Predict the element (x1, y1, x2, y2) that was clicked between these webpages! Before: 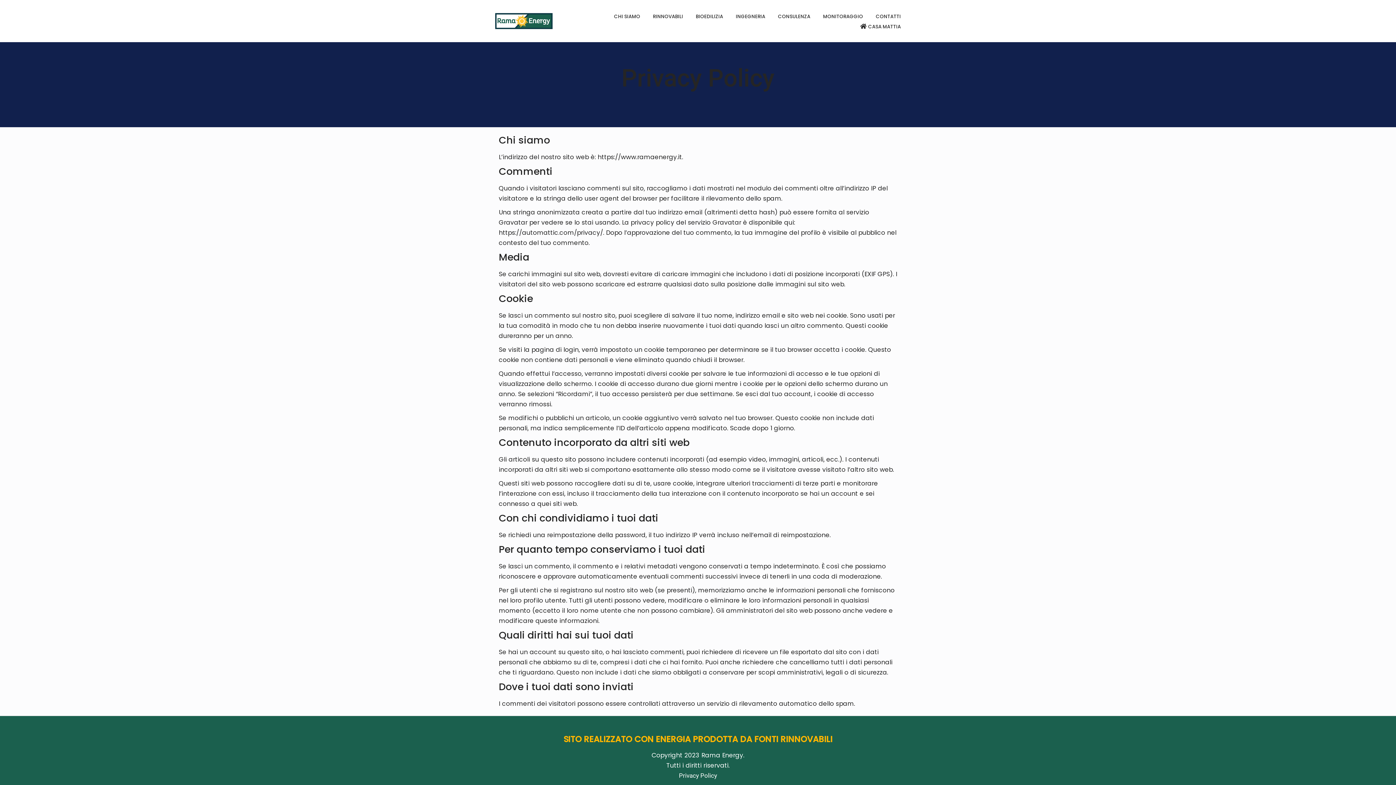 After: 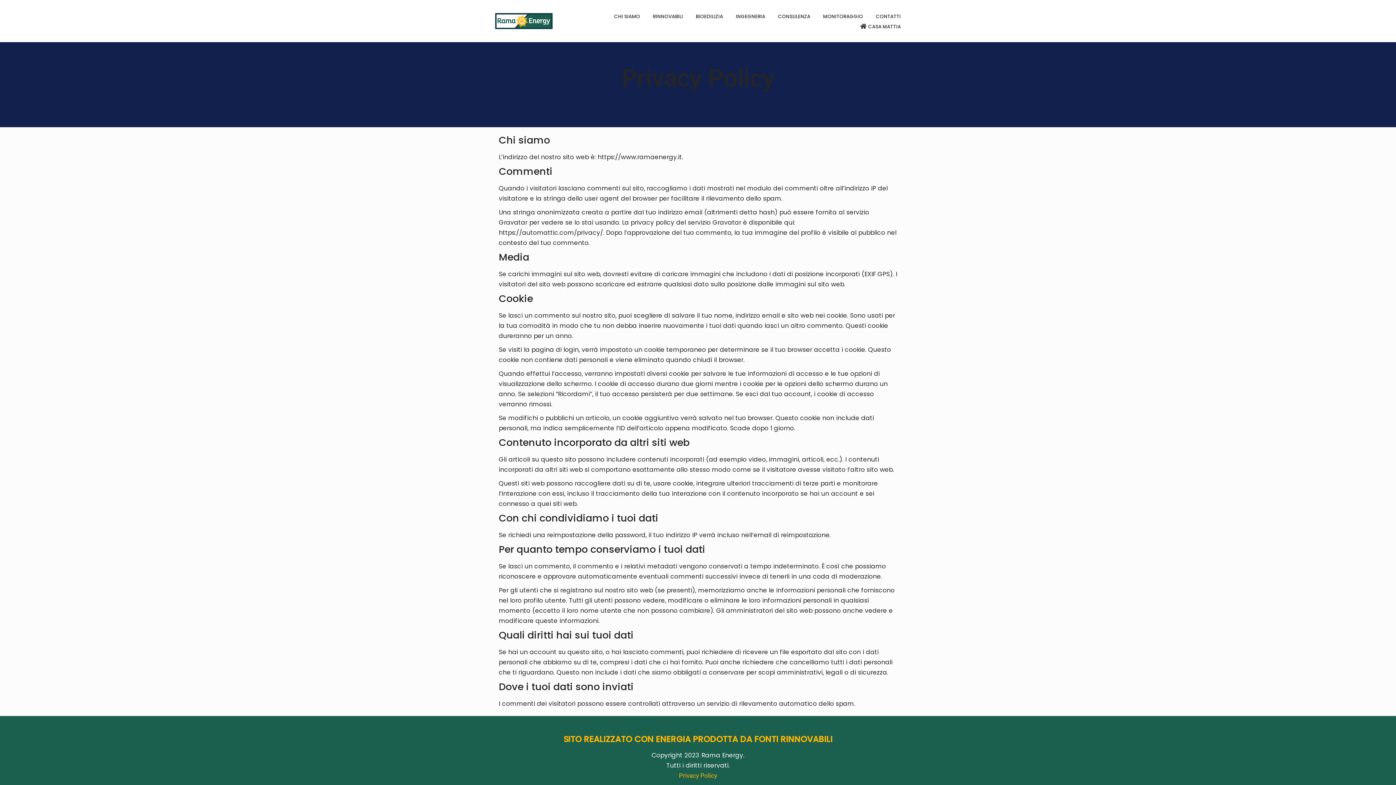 Action: bbox: (679, 772, 717, 779) label: Privacy Policy